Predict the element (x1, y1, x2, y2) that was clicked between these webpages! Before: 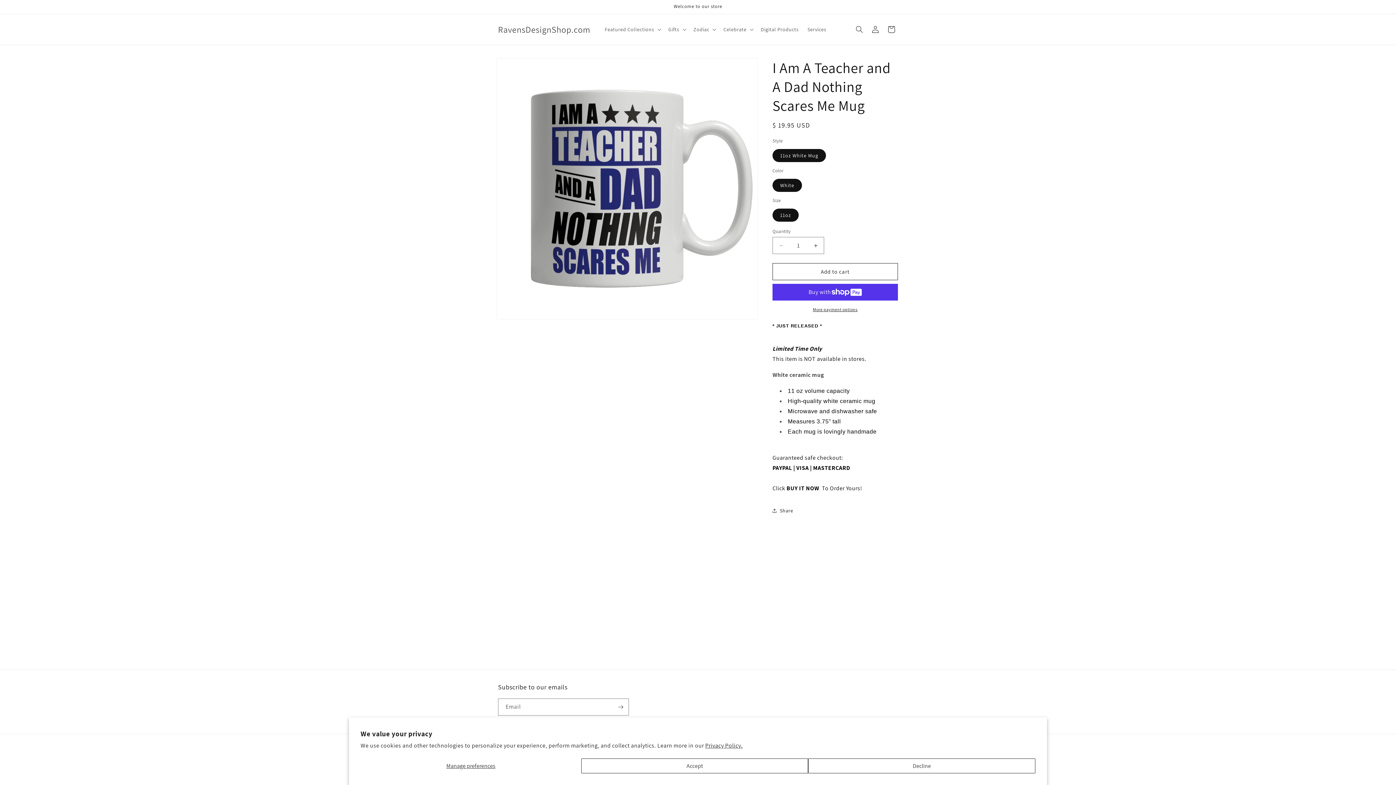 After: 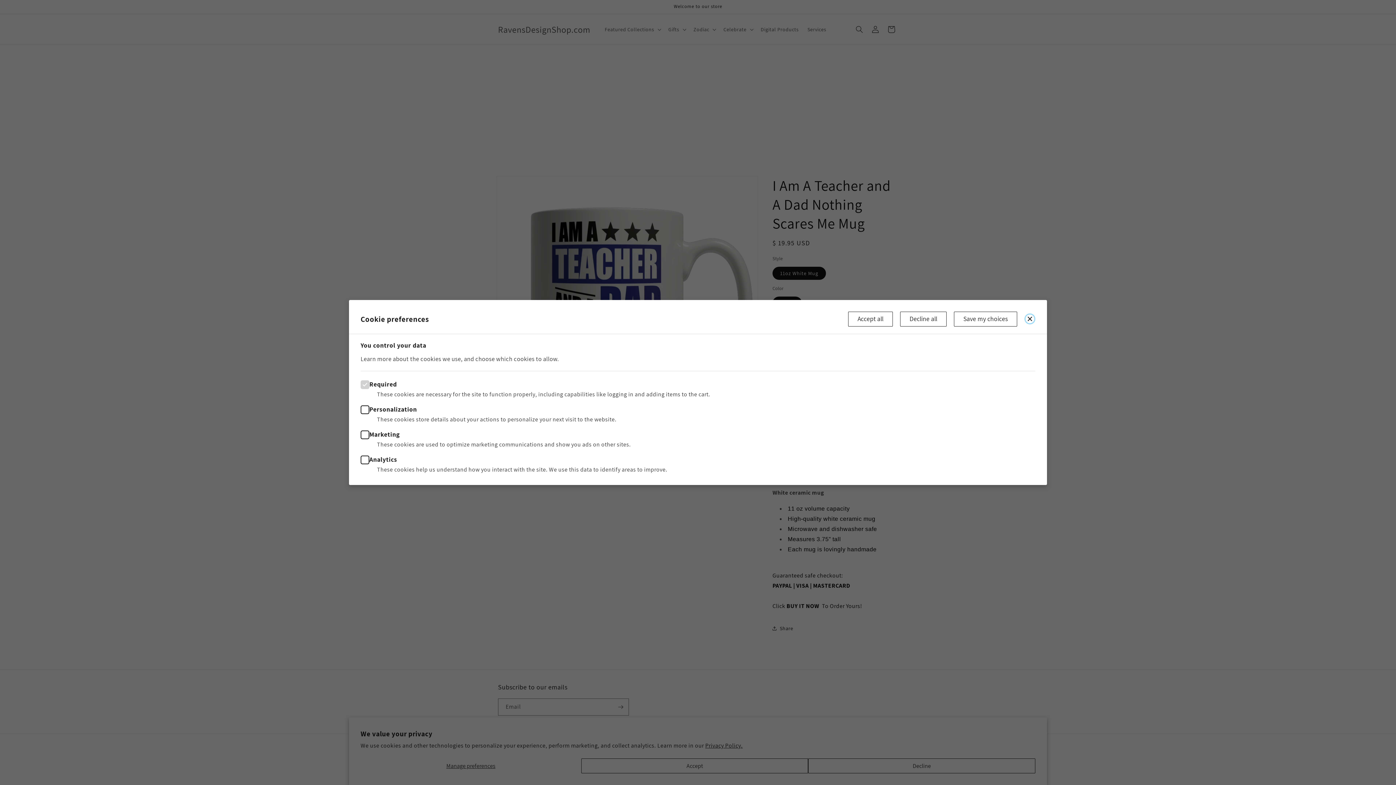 Action: bbox: (360, 758, 581, 773) label: Manage preferences